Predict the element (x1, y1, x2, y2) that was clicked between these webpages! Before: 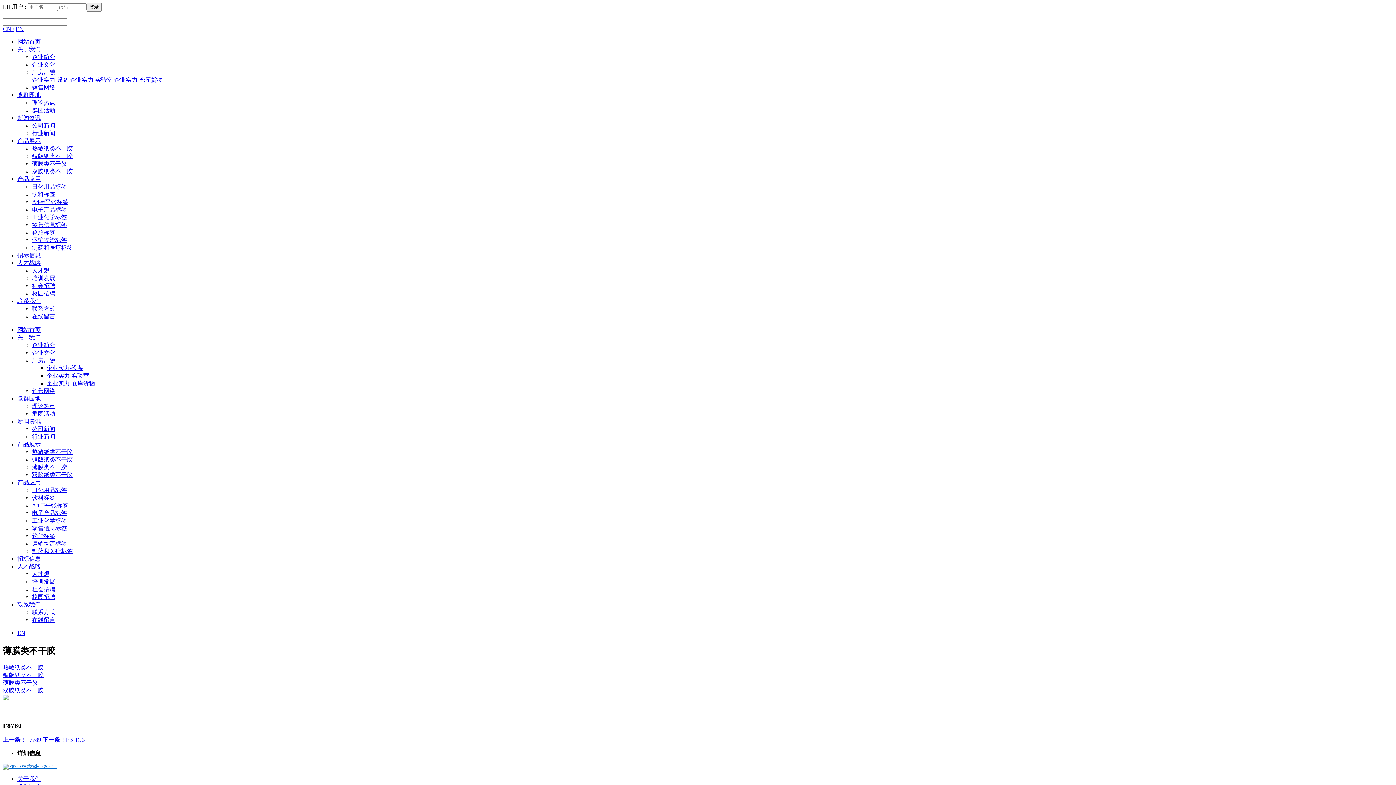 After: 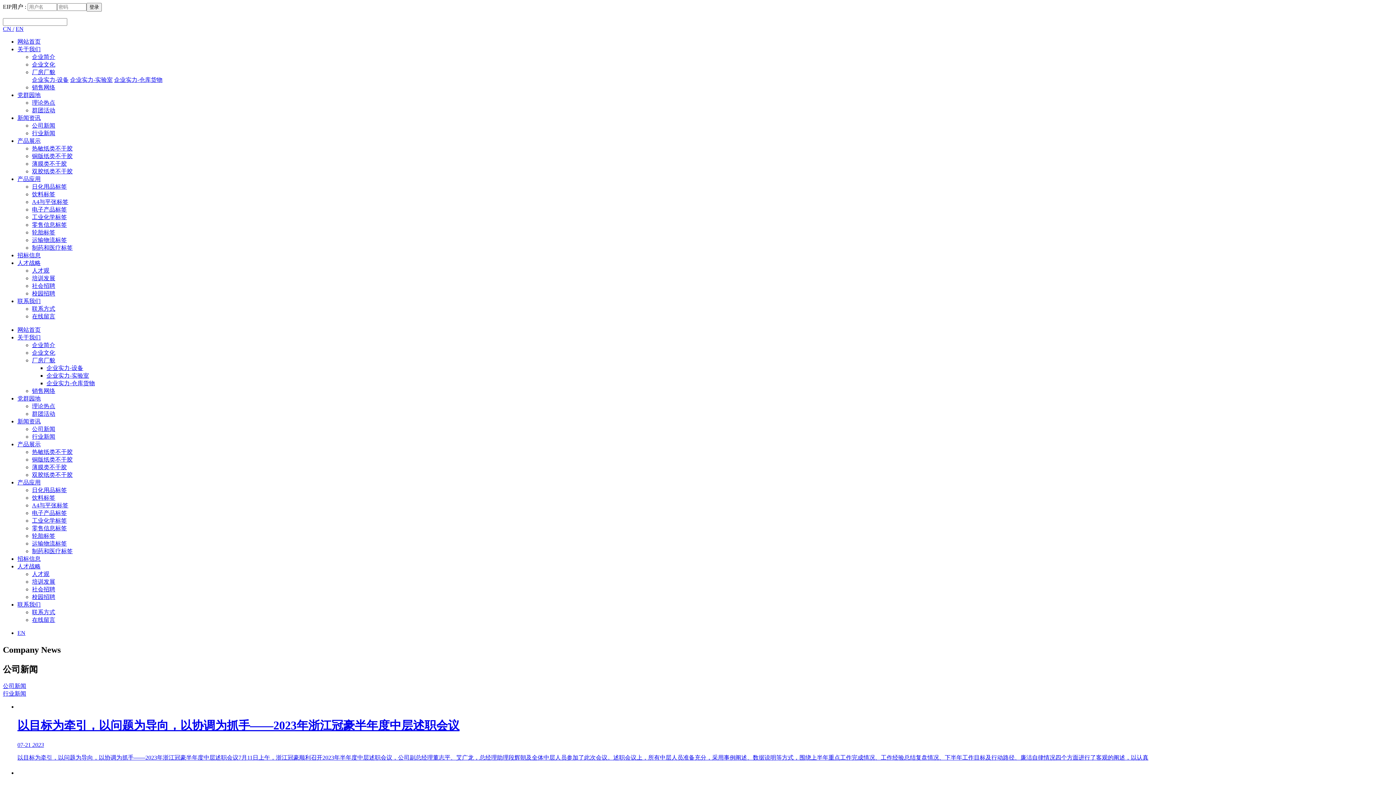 Action: bbox: (17, 418, 40, 424) label: 新闻资讯